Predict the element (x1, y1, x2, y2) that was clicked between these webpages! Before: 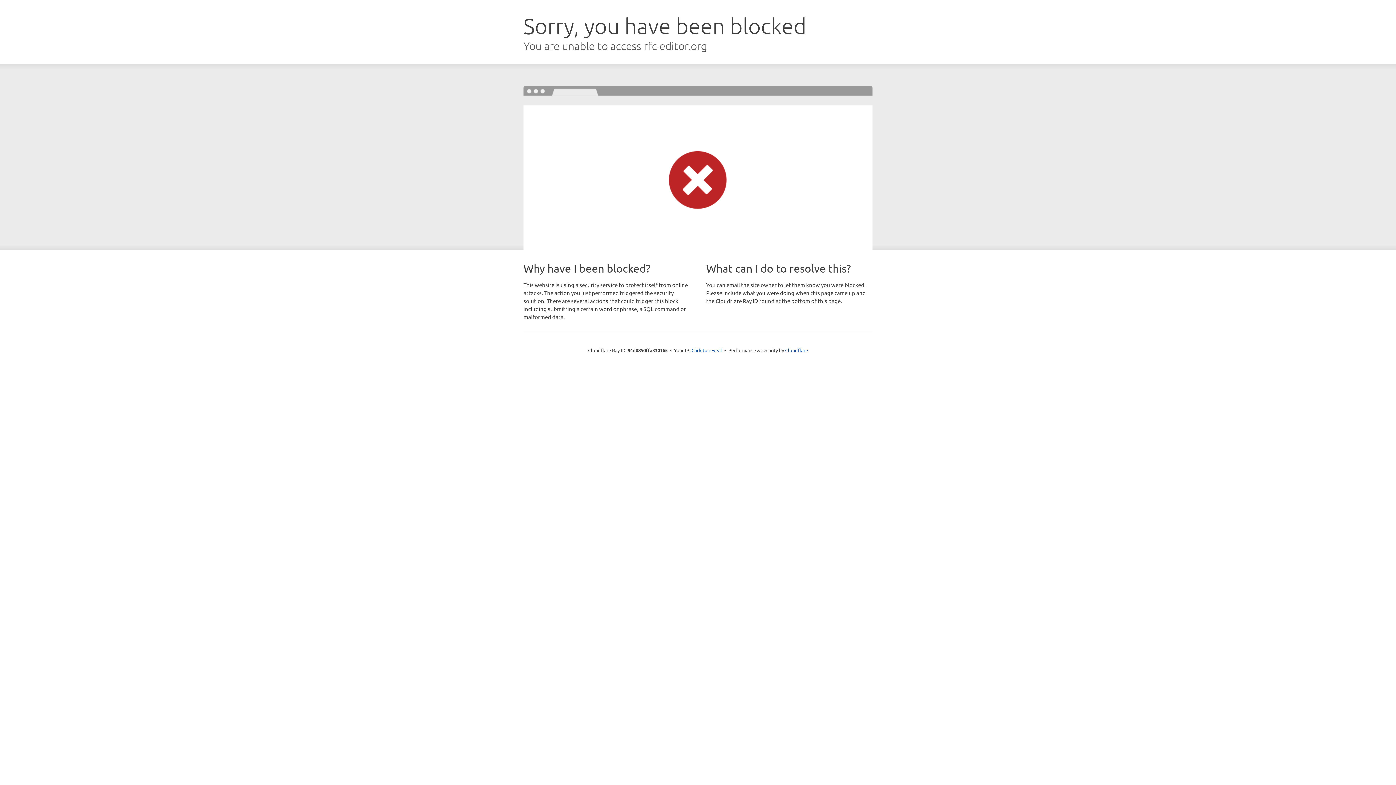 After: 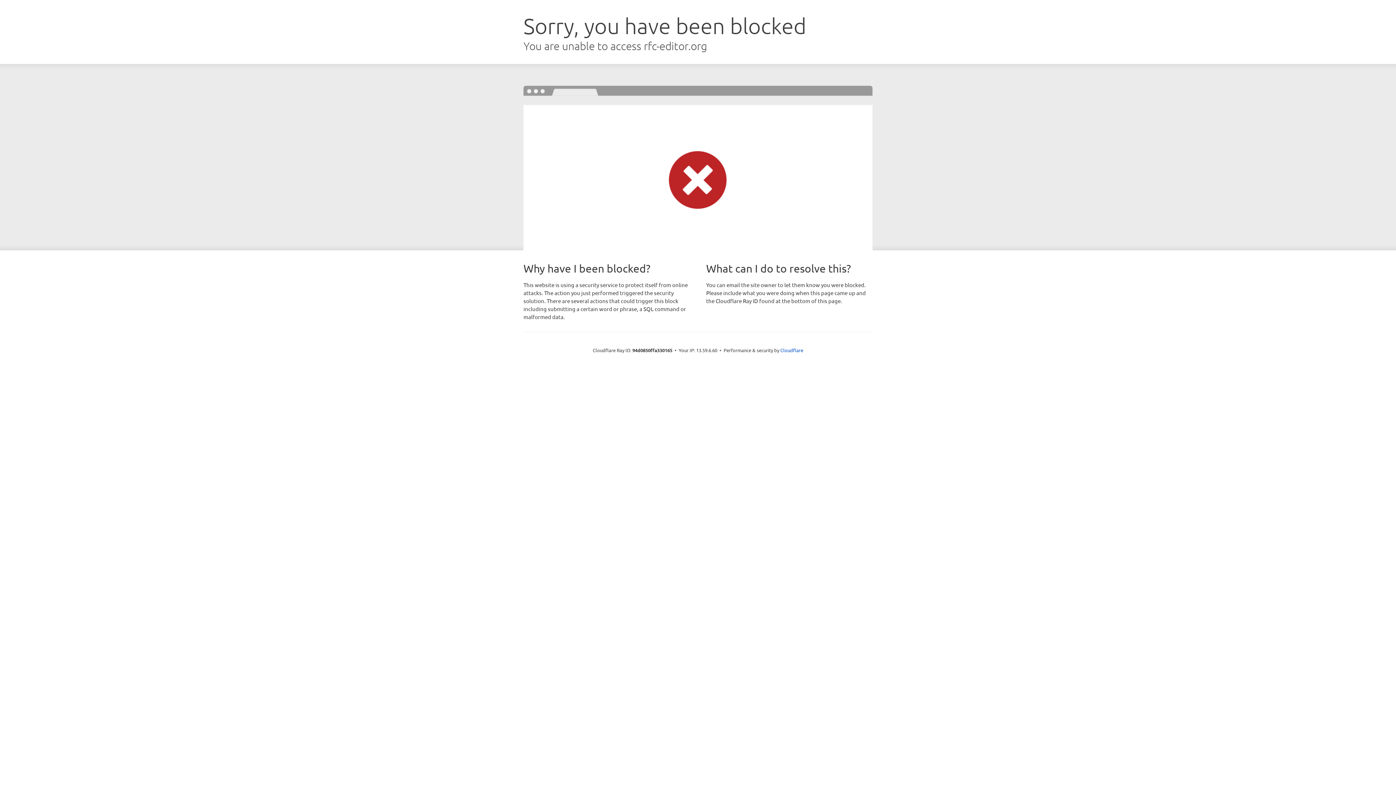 Action: label: Click to reveal bbox: (691, 346, 722, 353)